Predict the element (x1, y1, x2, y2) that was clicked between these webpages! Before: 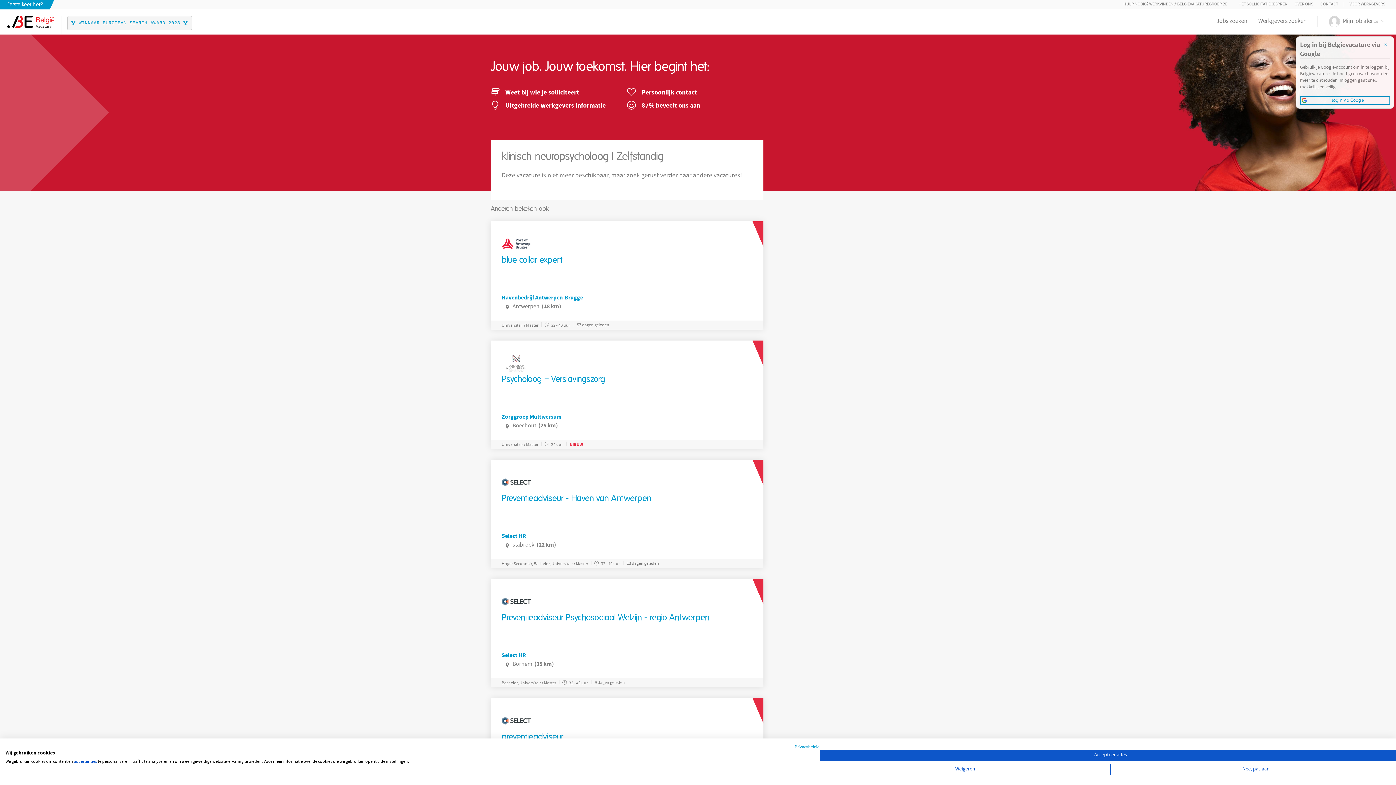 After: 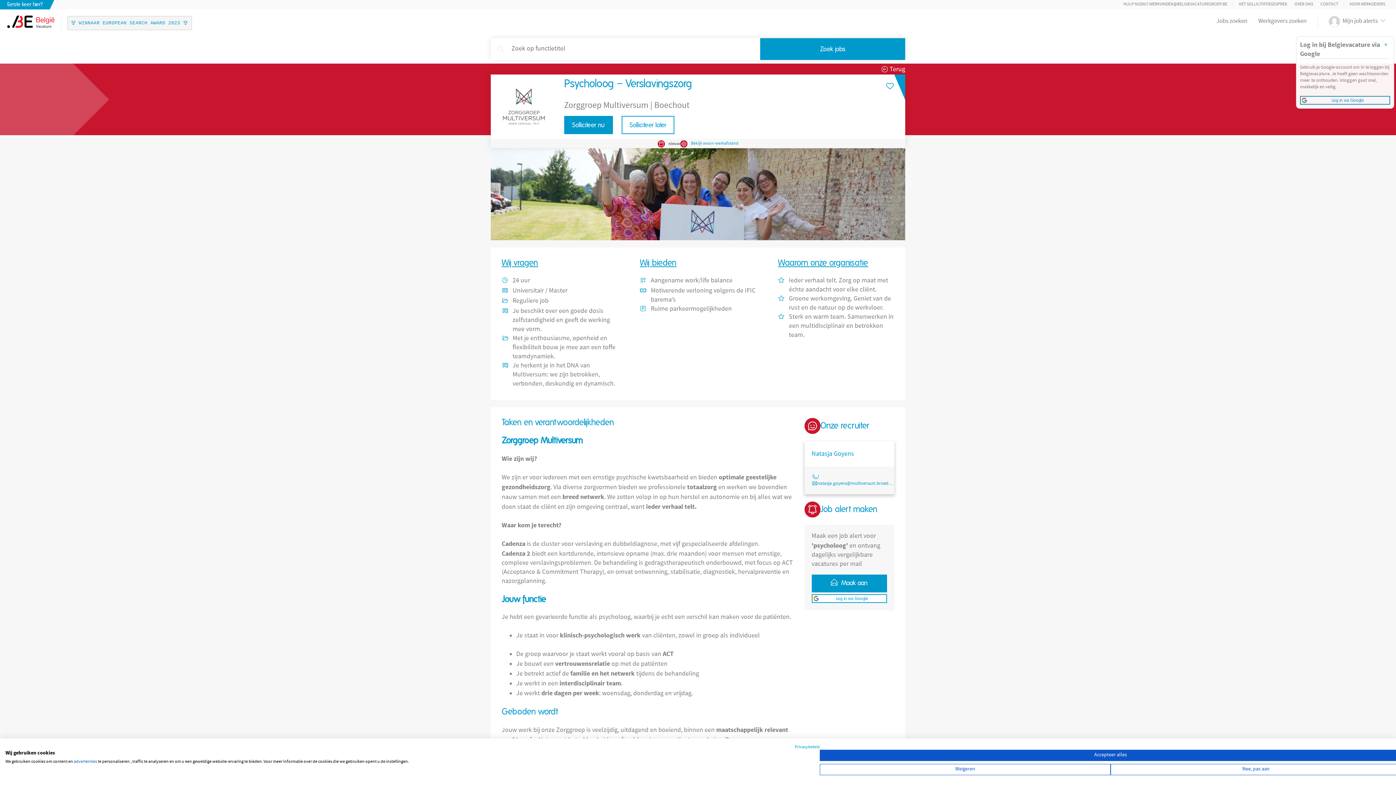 Action: bbox: (501, 375, 605, 384) label: Psycholoog – Verslavingszorg